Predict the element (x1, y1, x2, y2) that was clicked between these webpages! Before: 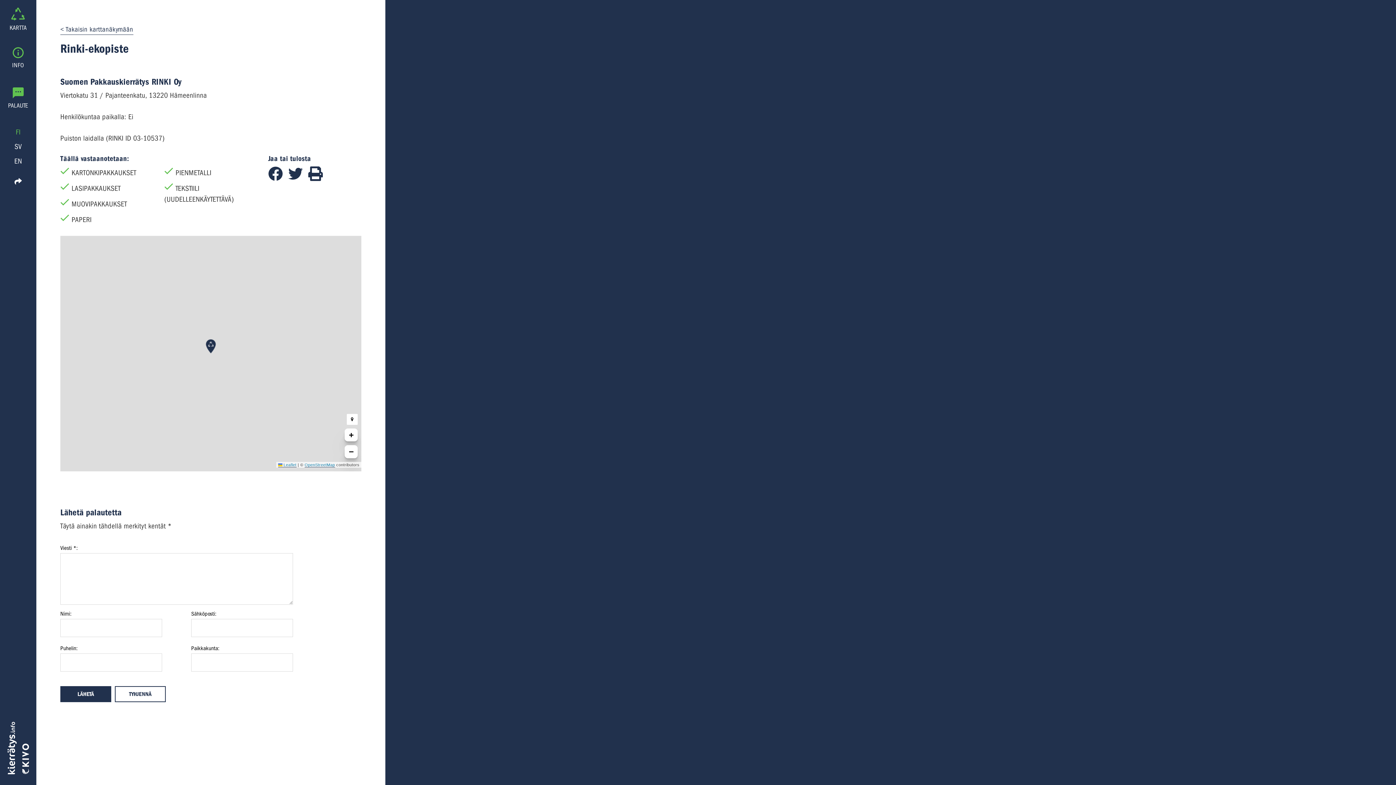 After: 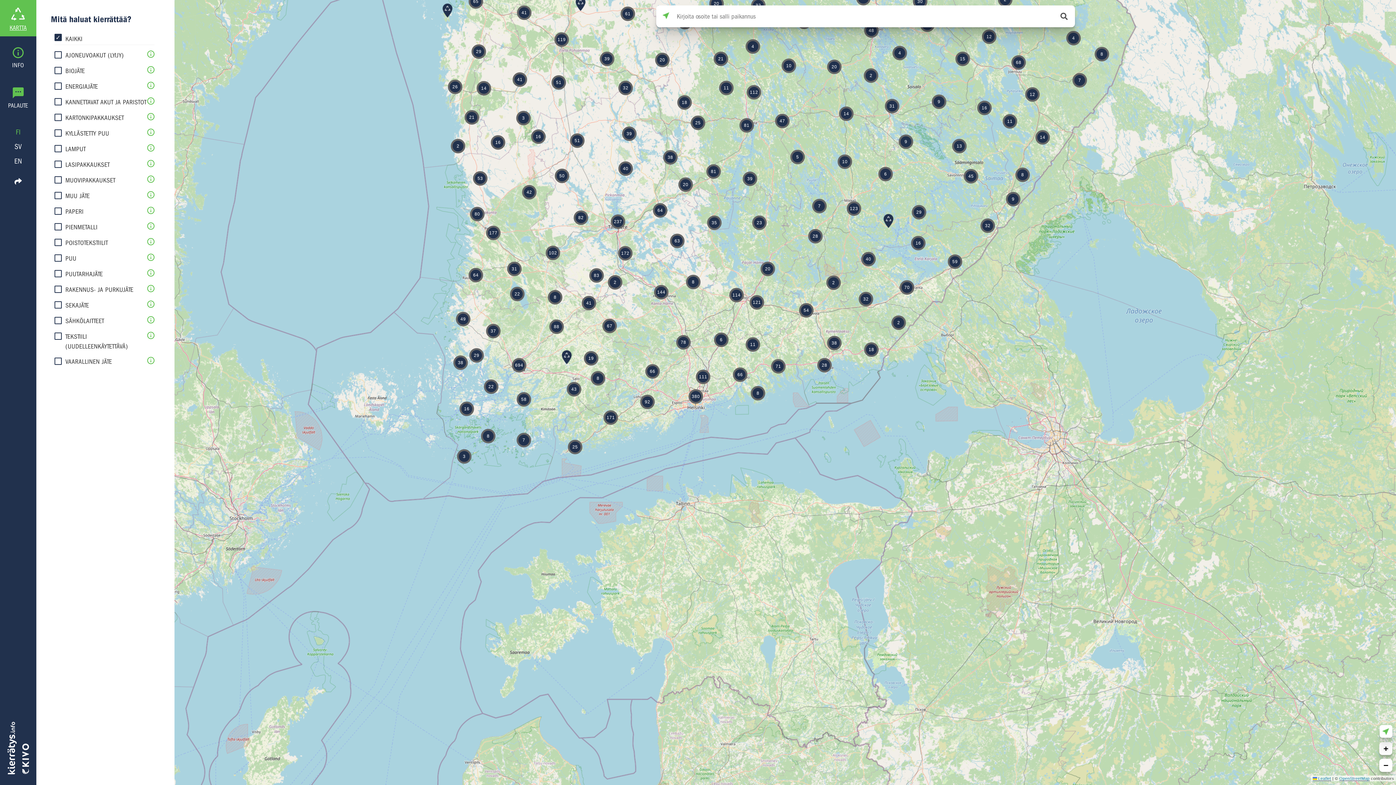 Action: label: KARTTA bbox: (0, 0, 36, 36)